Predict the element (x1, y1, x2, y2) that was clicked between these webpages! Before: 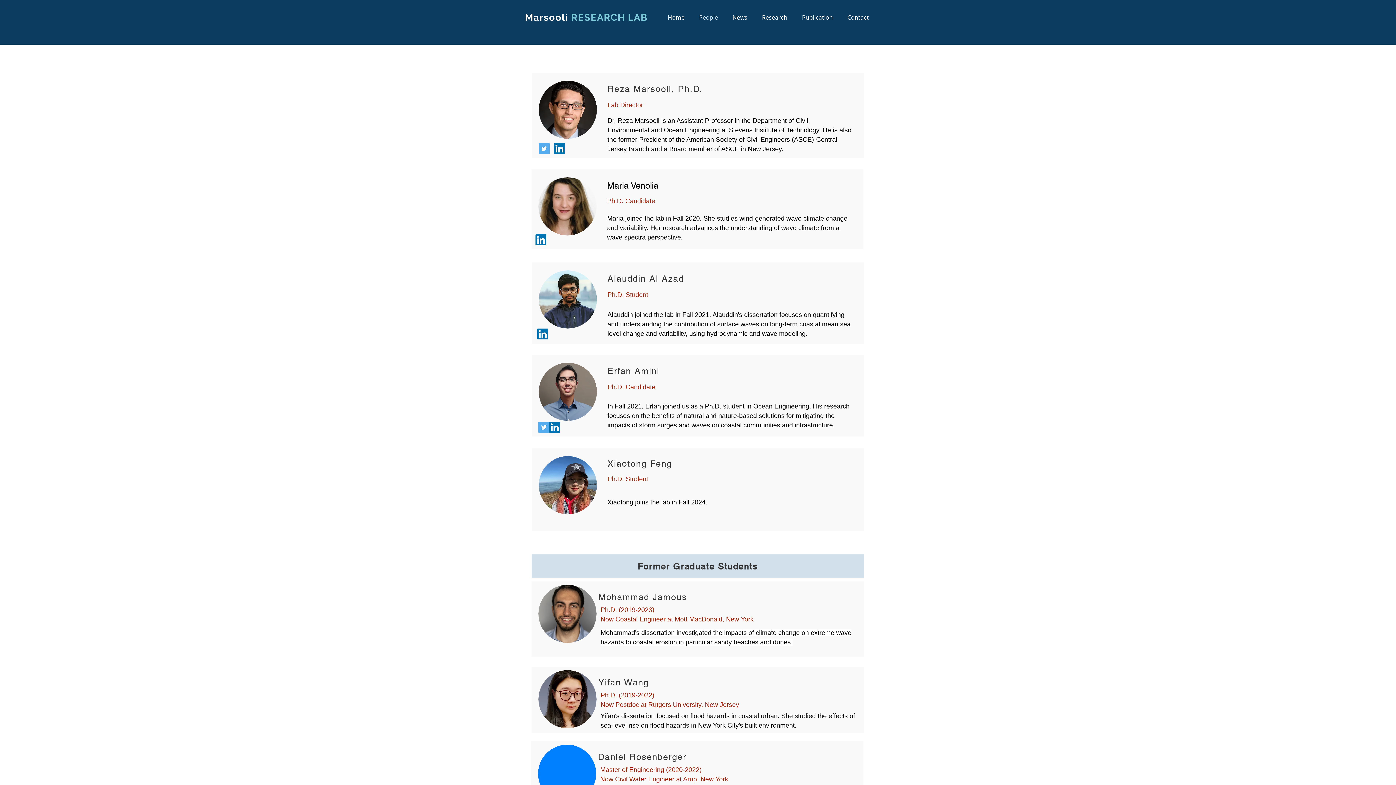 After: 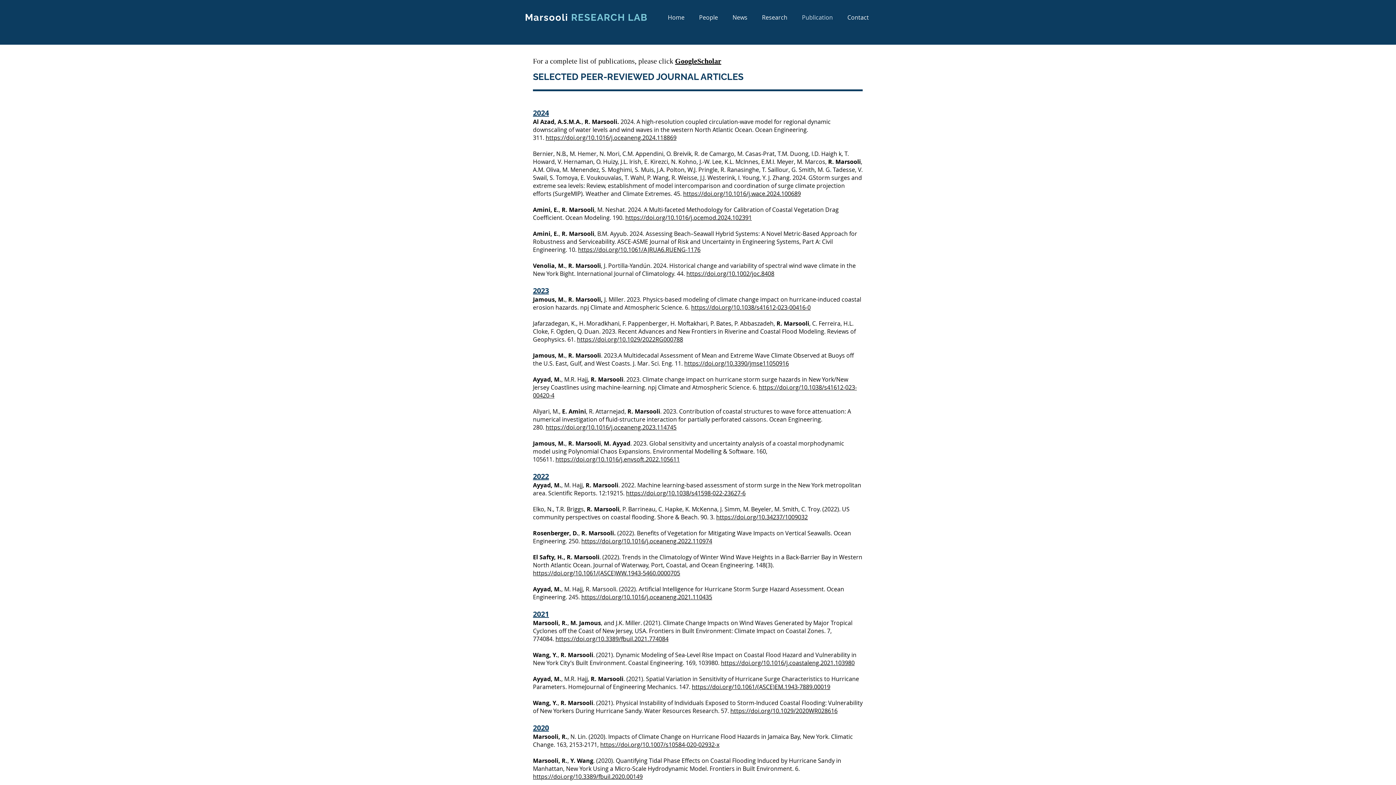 Action: label: Publication bbox: (794, 12, 840, 23)